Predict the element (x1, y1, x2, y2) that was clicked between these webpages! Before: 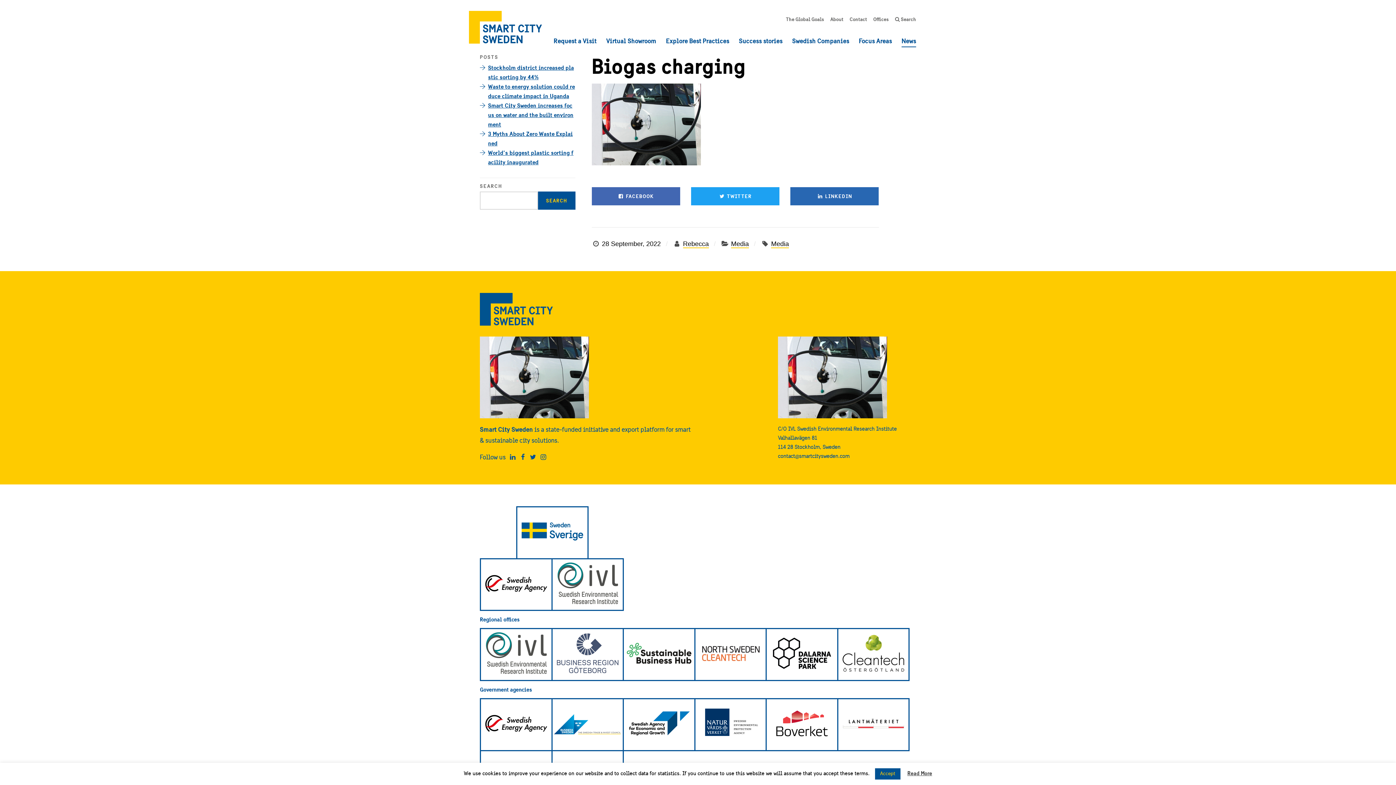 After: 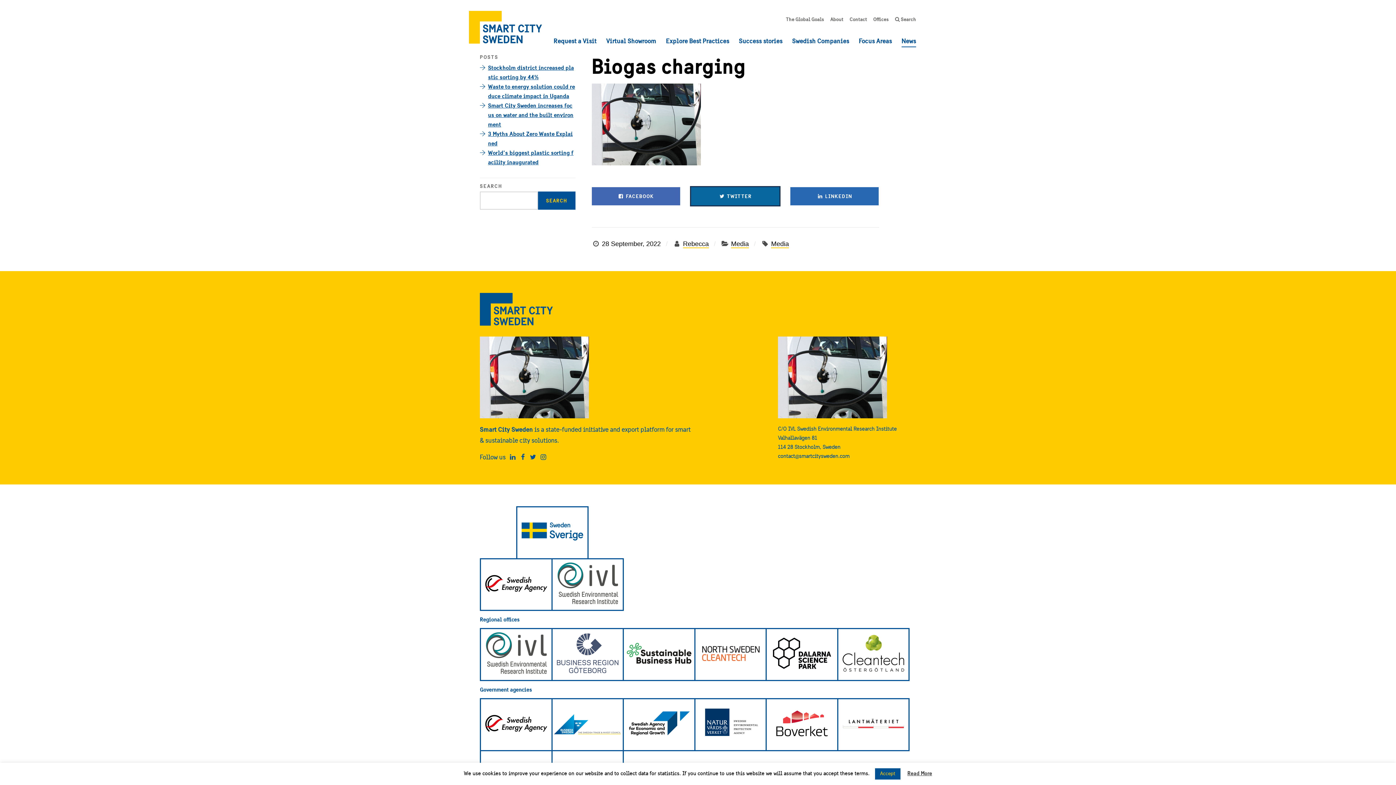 Action: bbox: (691, 187, 779, 205) label: Share on Twitter